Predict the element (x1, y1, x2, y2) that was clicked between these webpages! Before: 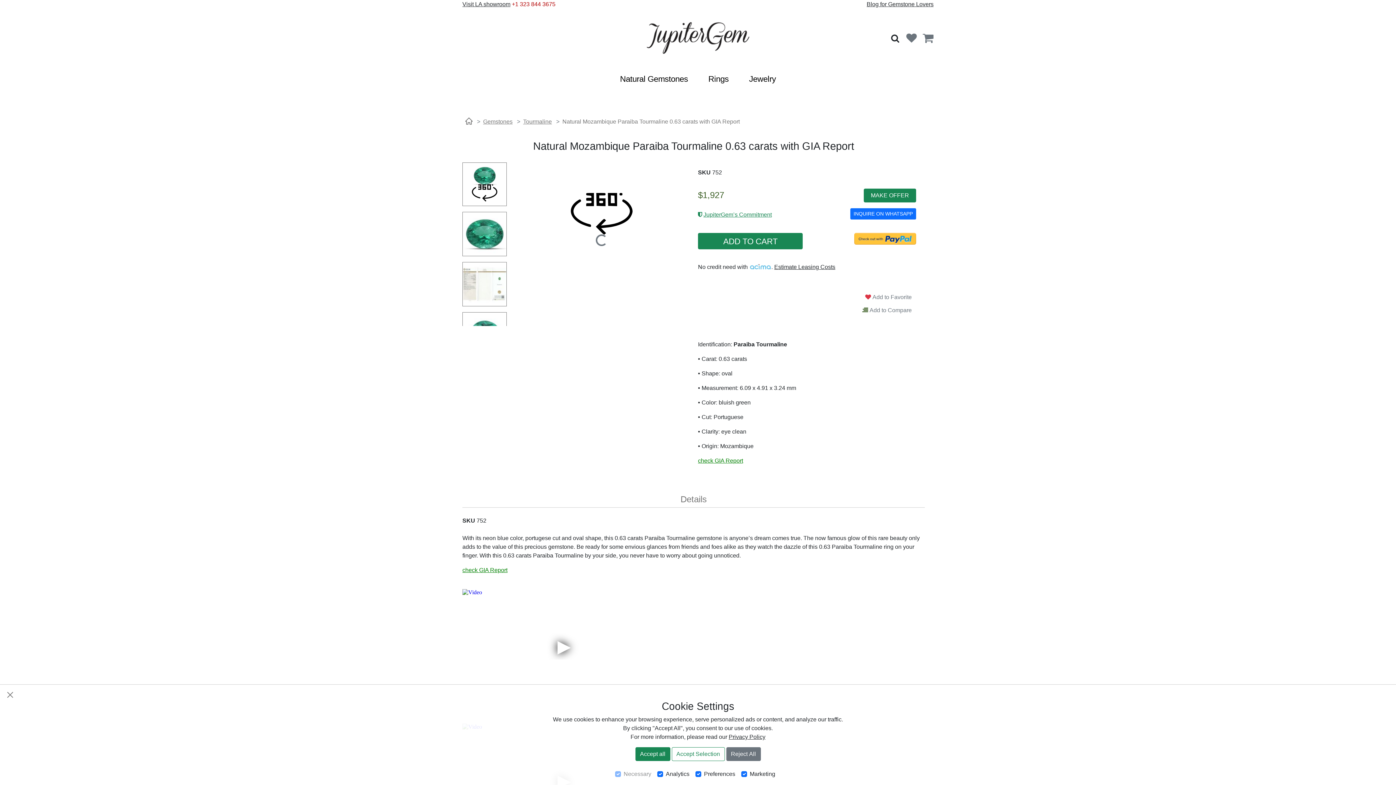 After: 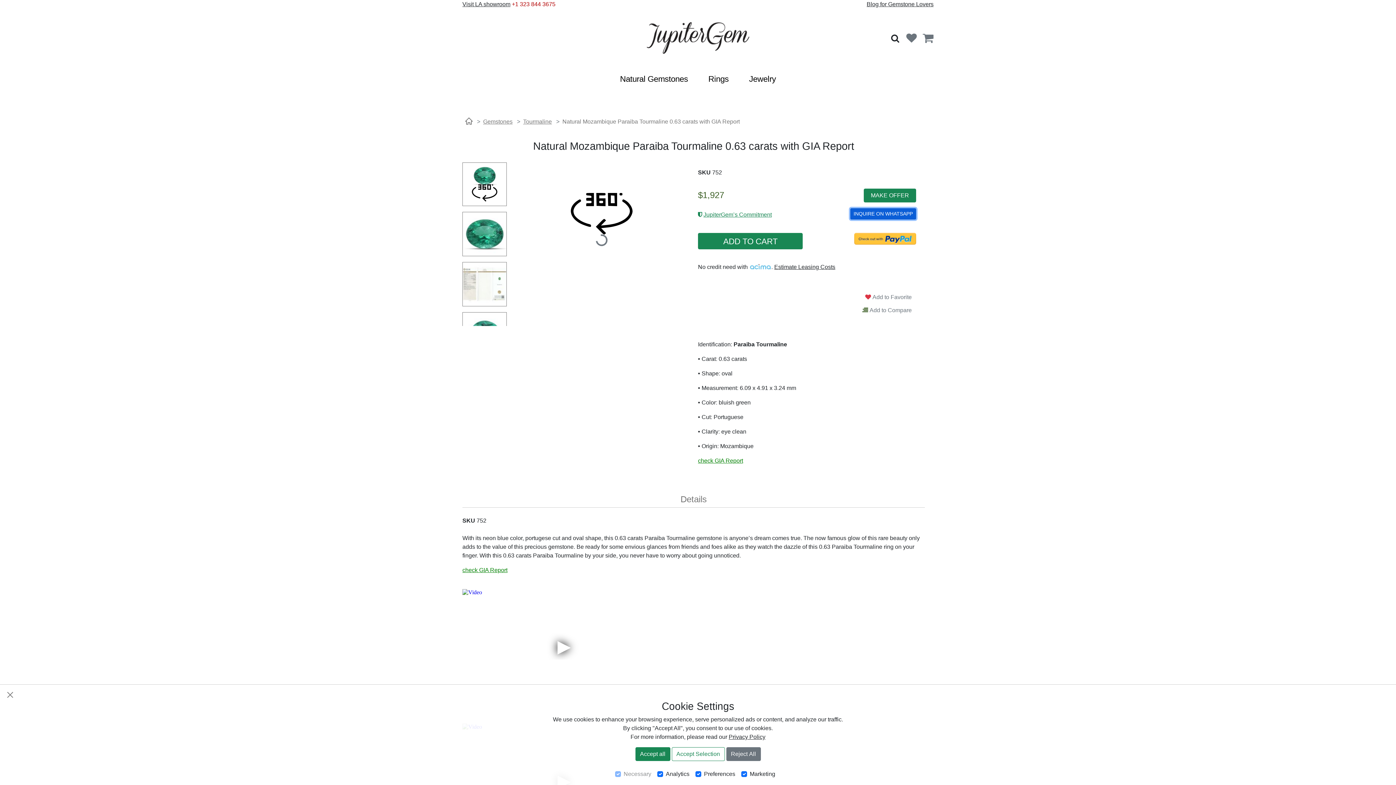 Action: bbox: (850, 208, 916, 219) label: INQUIRE ON WHATSAPP